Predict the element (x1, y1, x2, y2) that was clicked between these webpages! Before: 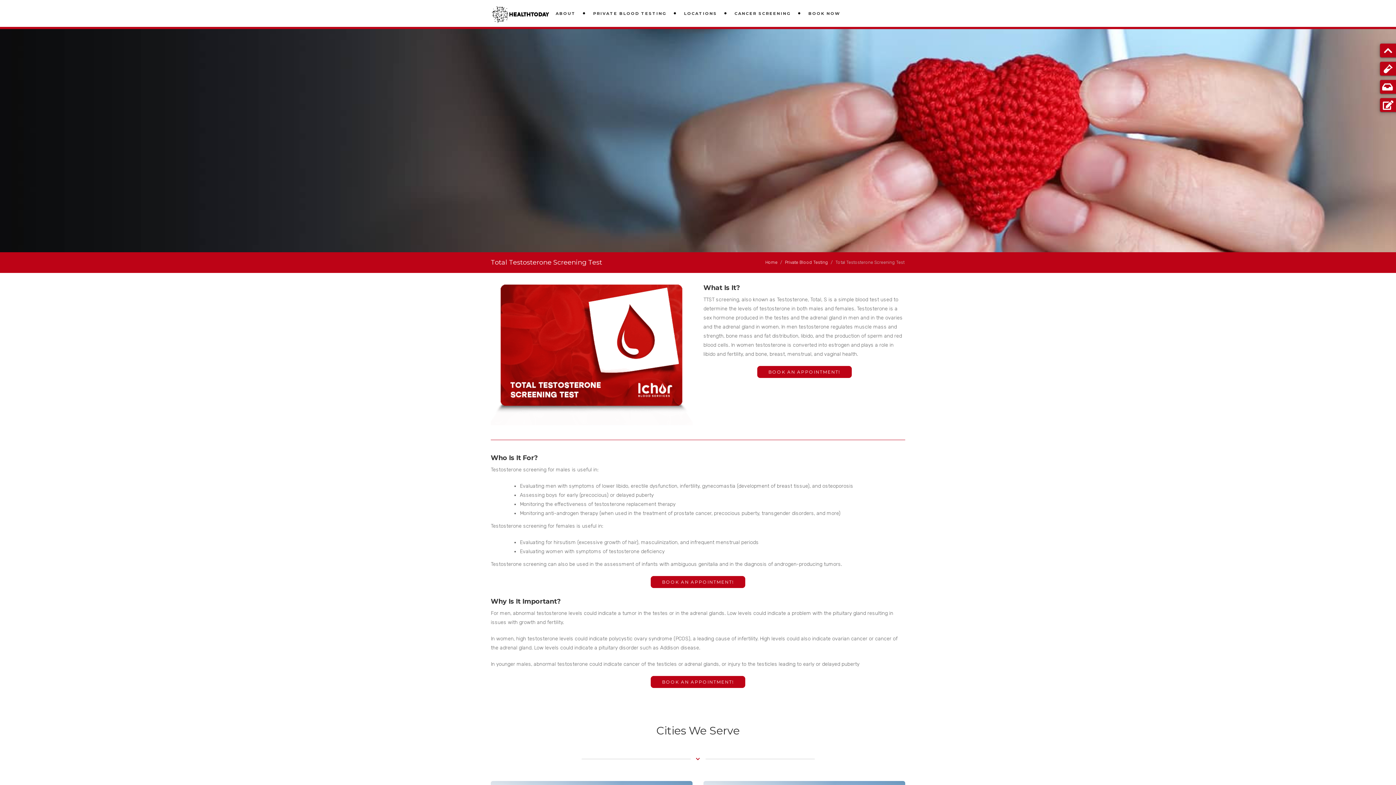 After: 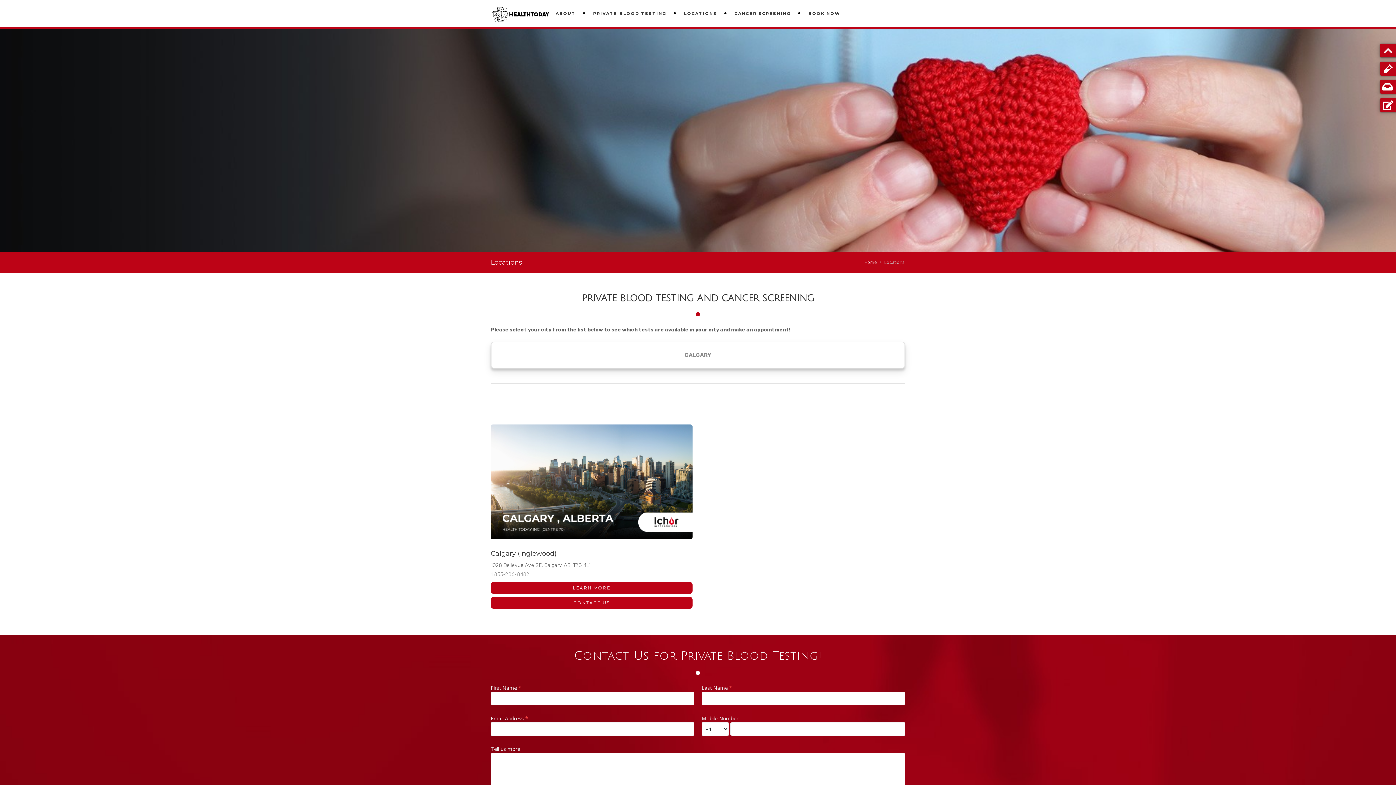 Action: bbox: (676, 0, 727, 26) label: LOCATIONS